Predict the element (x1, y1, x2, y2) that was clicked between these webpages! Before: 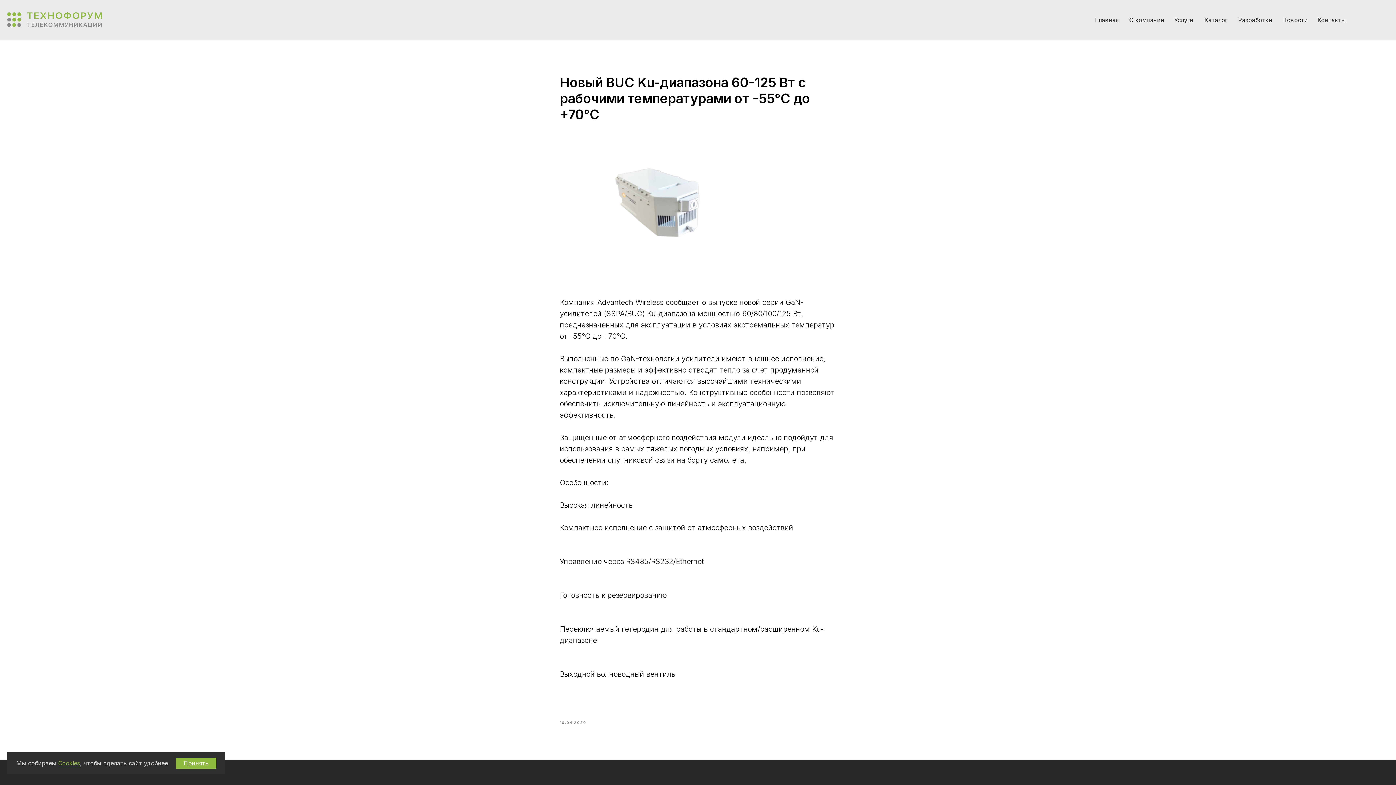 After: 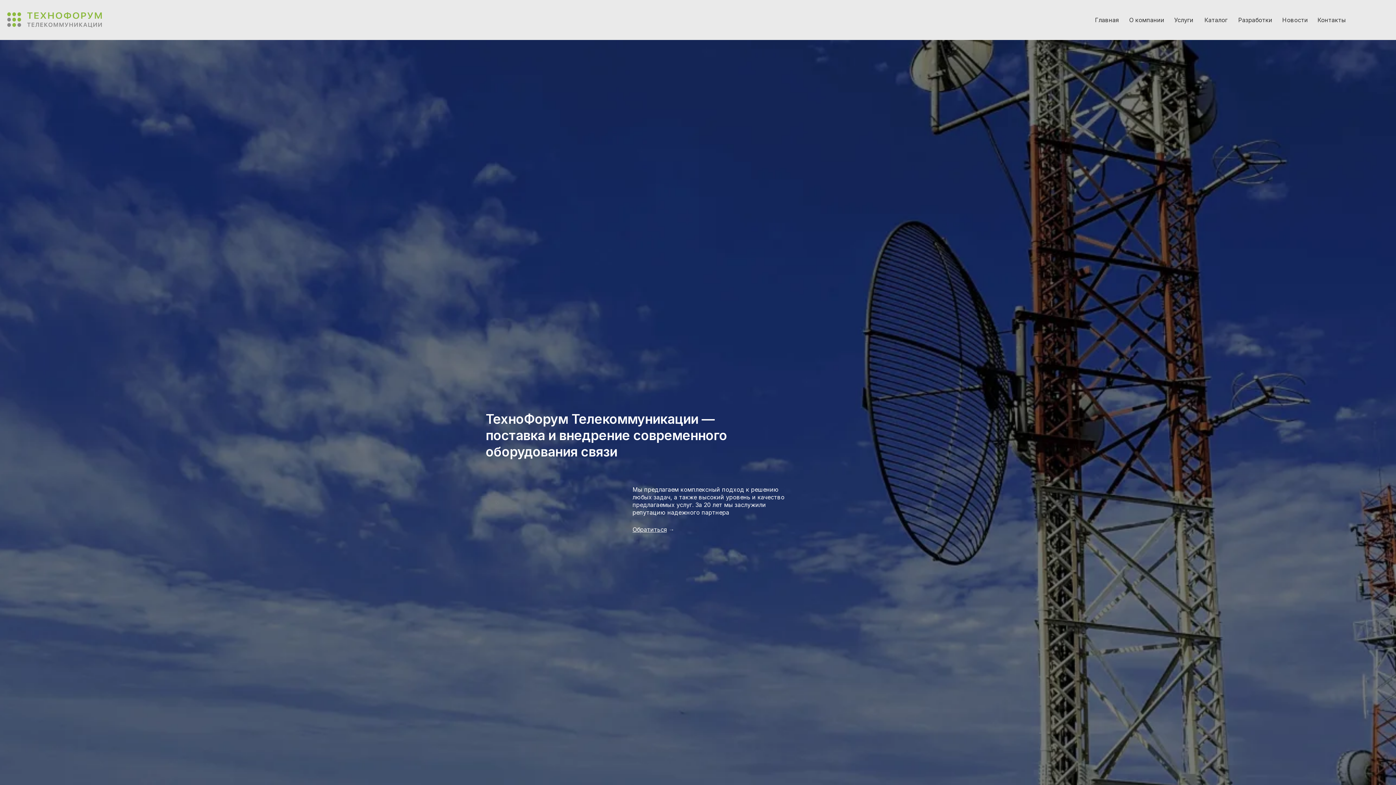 Action: bbox: (1129, 16, 1164, 23) label: О компании